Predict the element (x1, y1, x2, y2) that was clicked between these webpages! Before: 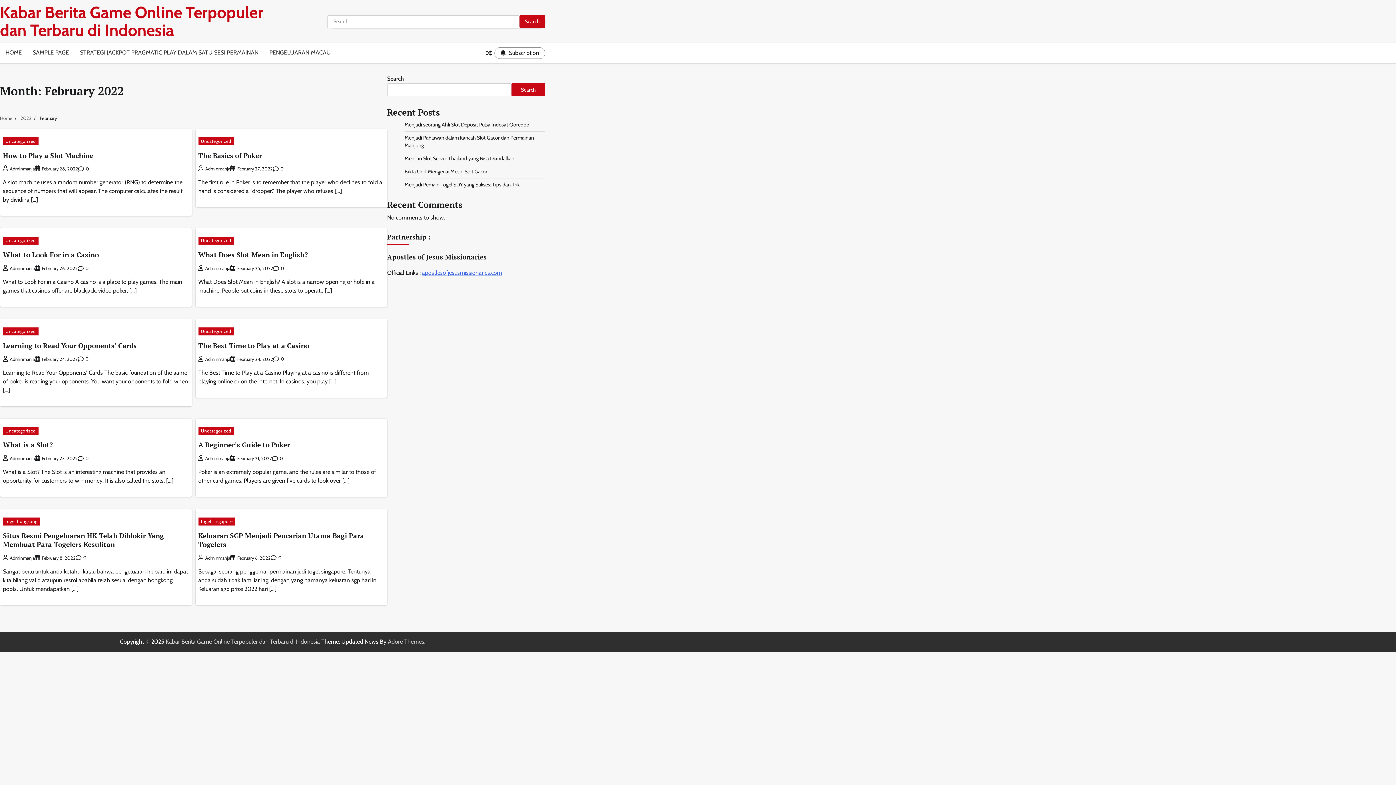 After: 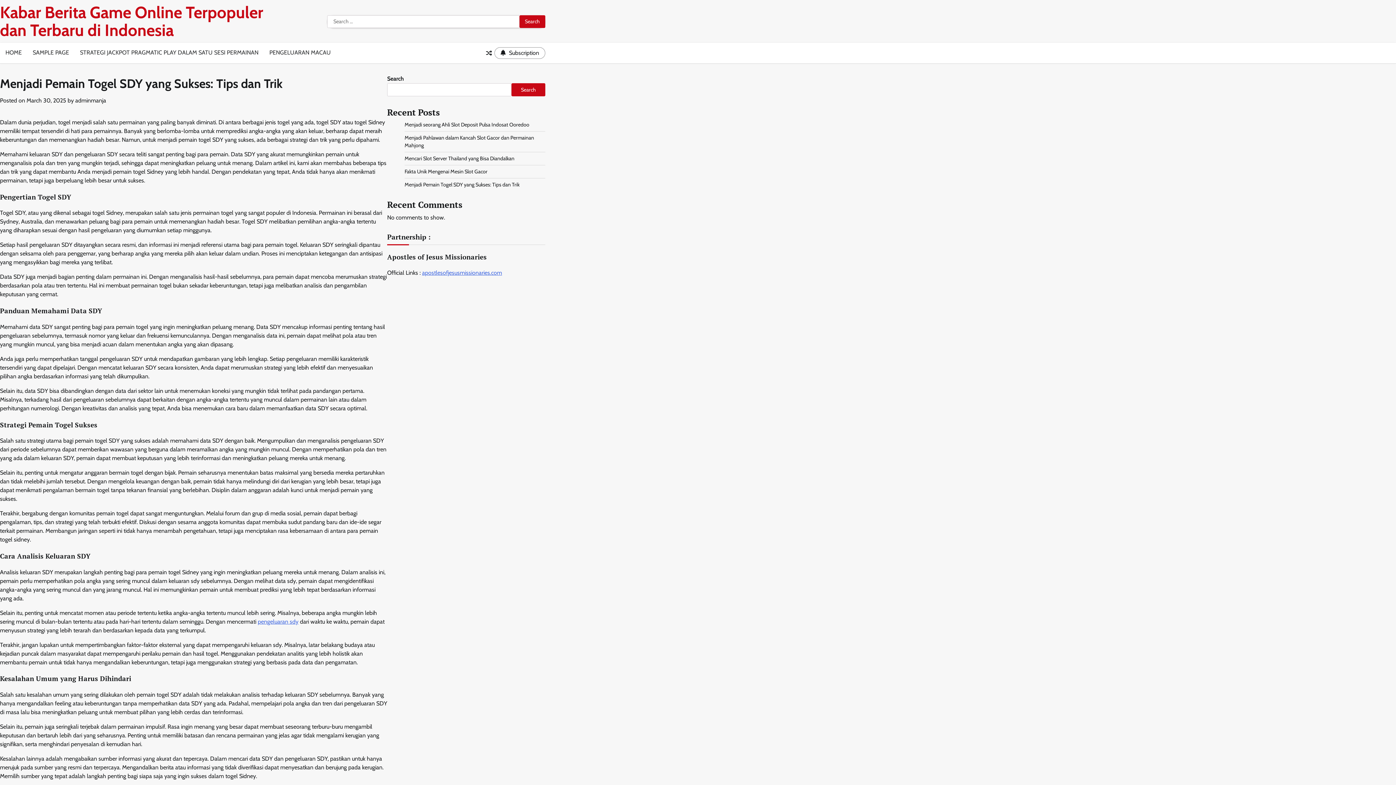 Action: label: Menjadi Pemain Togel SDY yang Sukses: Tips dan Trik bbox: (404, 181, 519, 188)